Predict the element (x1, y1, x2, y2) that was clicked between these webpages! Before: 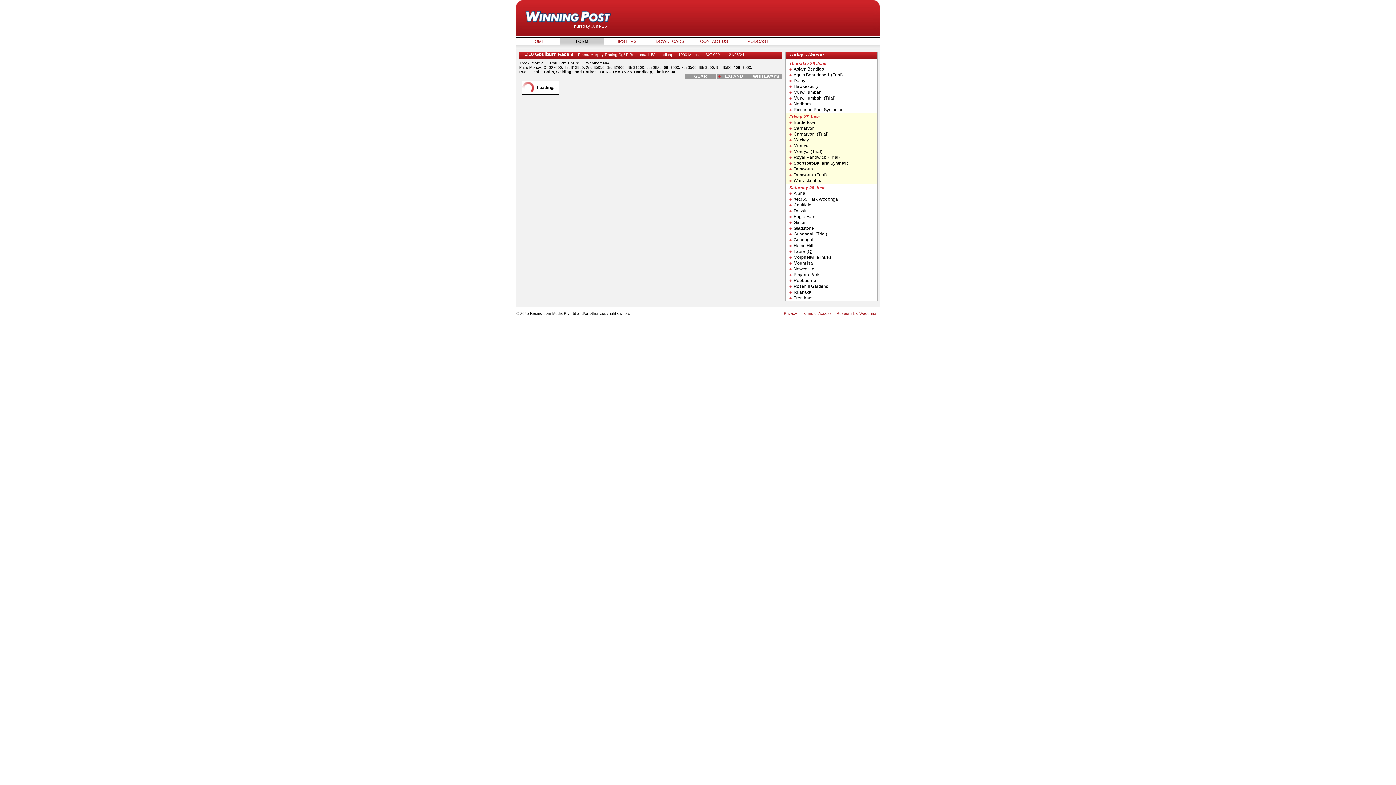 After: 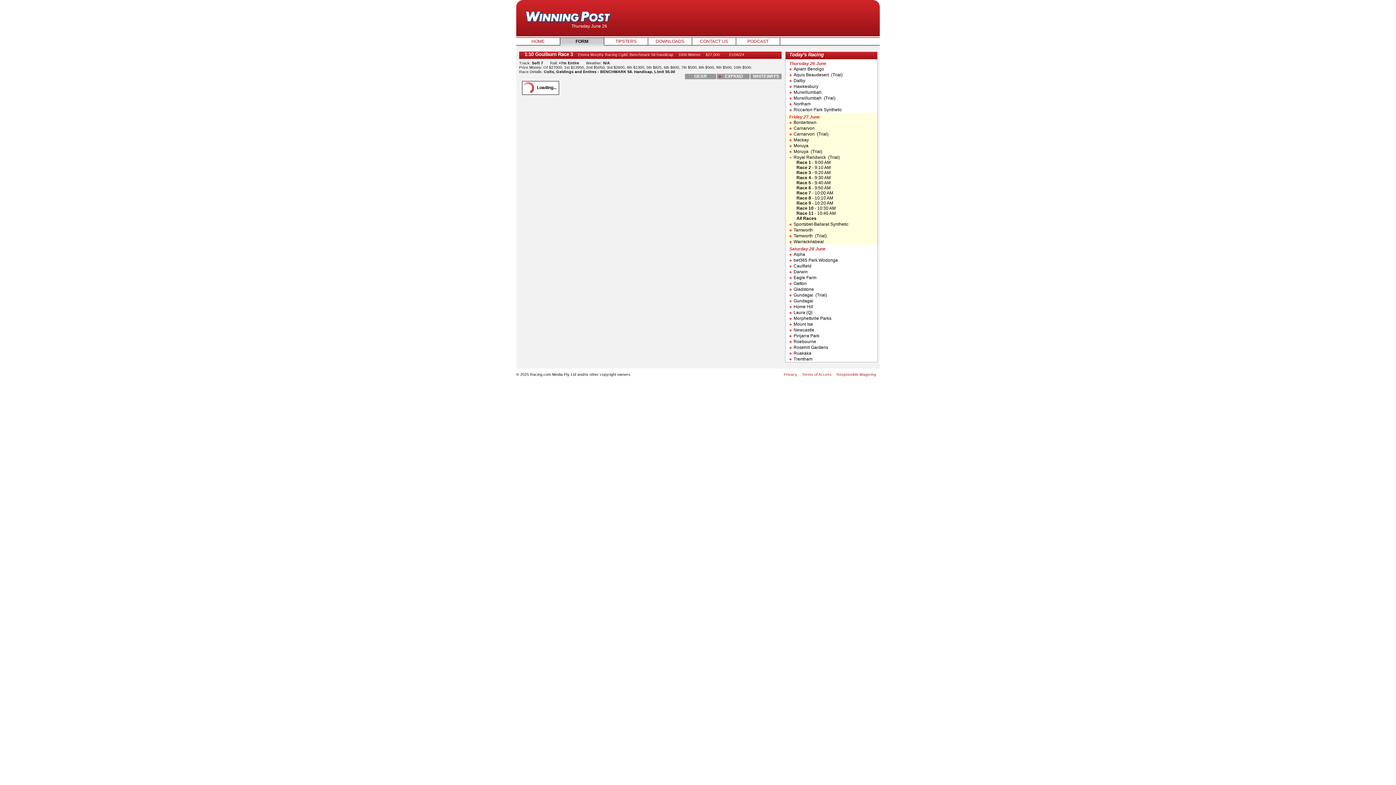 Action: bbox: (789, 154, 840, 160) label: Royal Randwick  (Trial)